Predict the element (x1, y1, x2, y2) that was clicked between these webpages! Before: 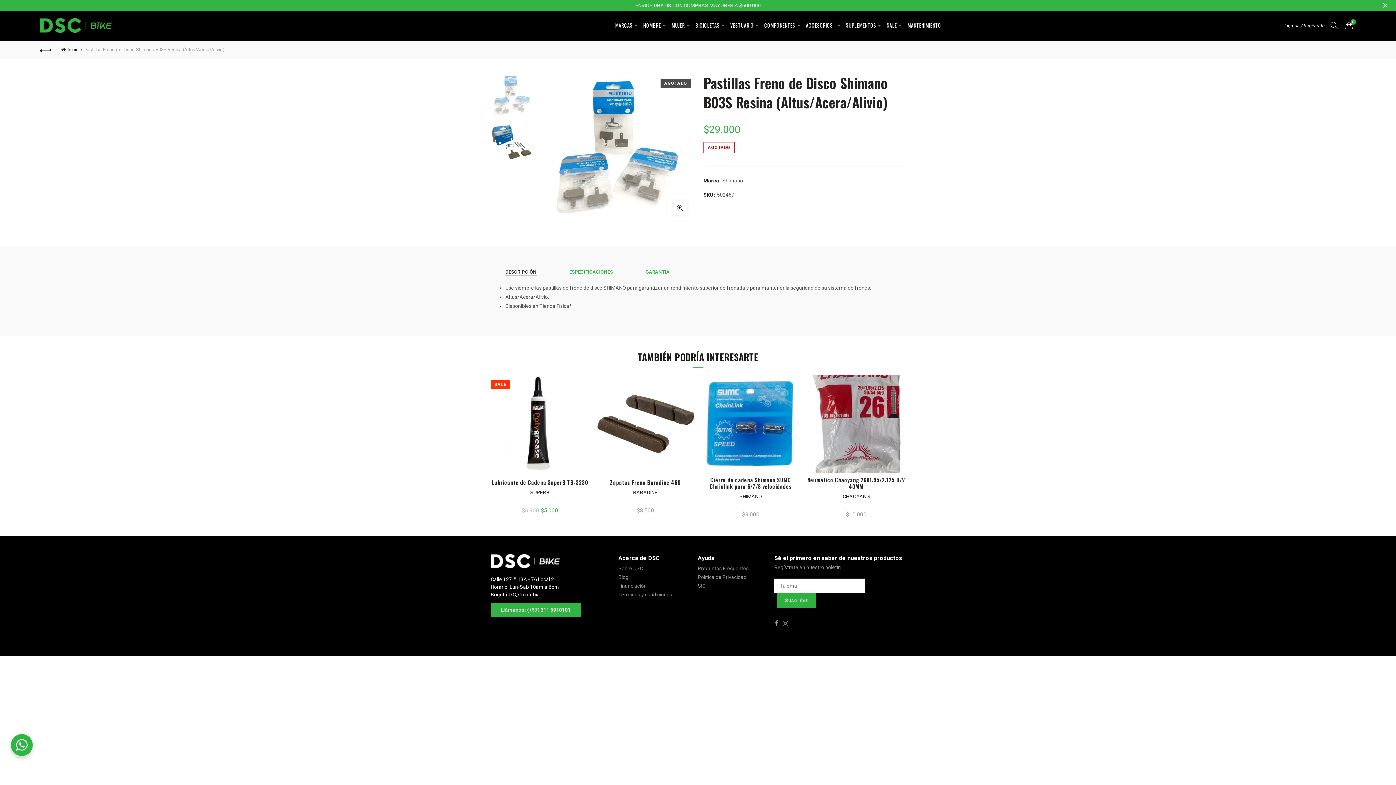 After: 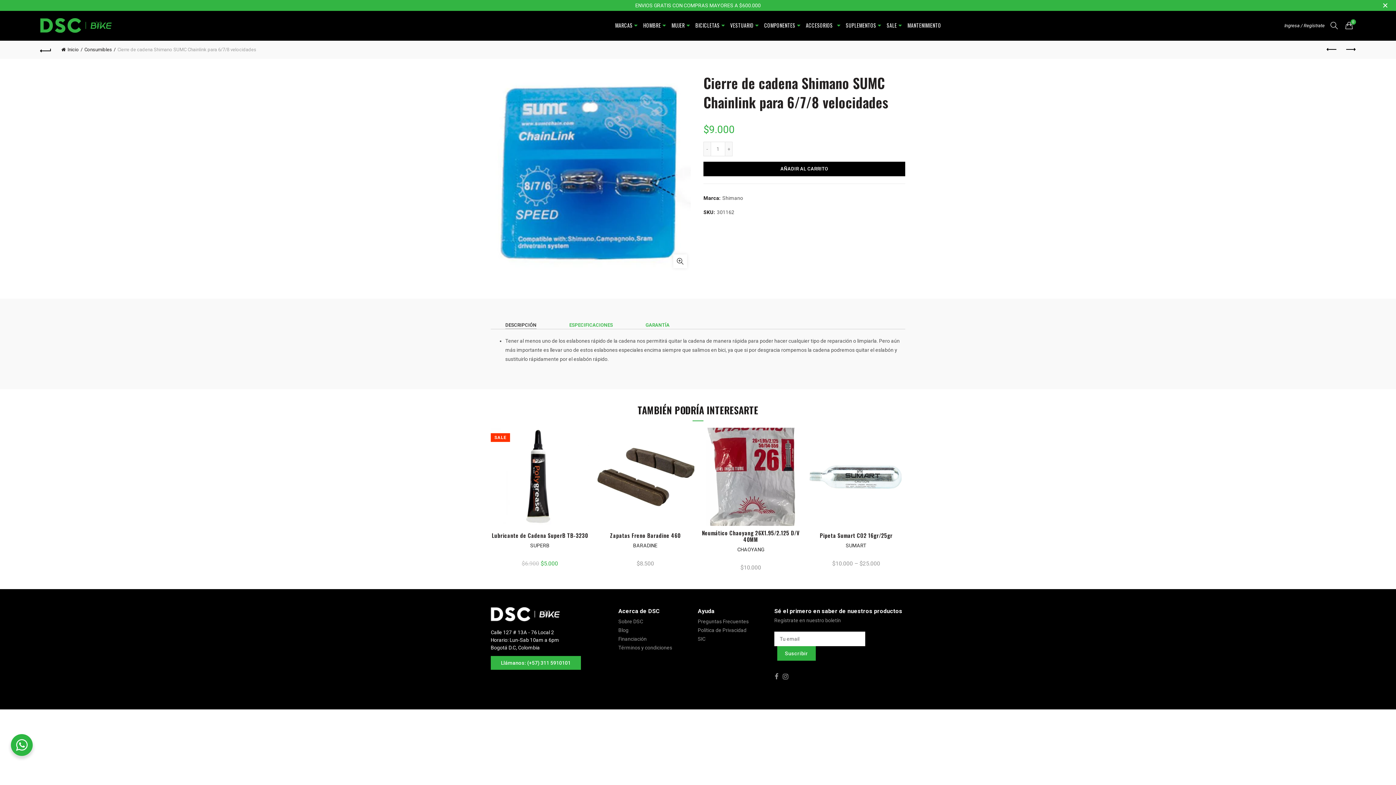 Action: bbox: (701, 374, 800, 473)